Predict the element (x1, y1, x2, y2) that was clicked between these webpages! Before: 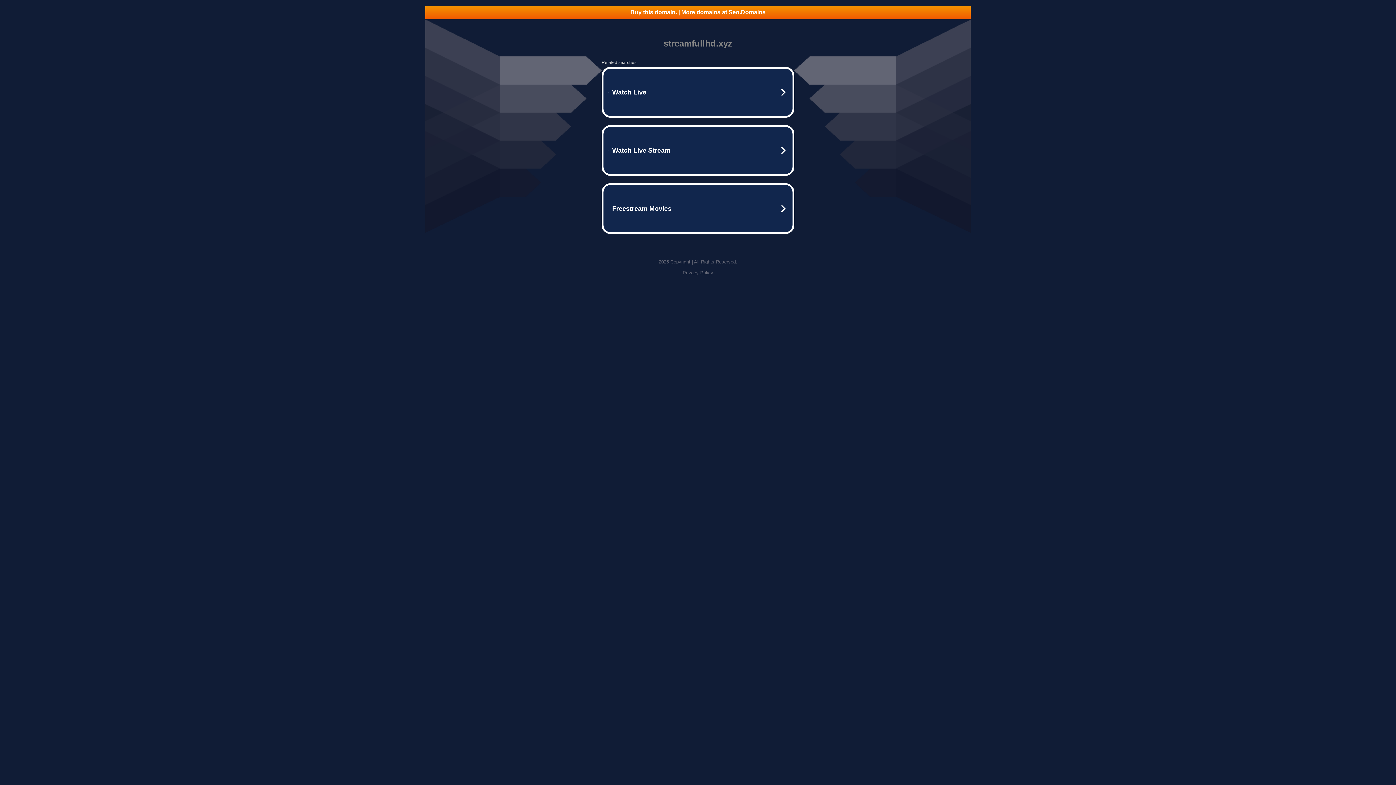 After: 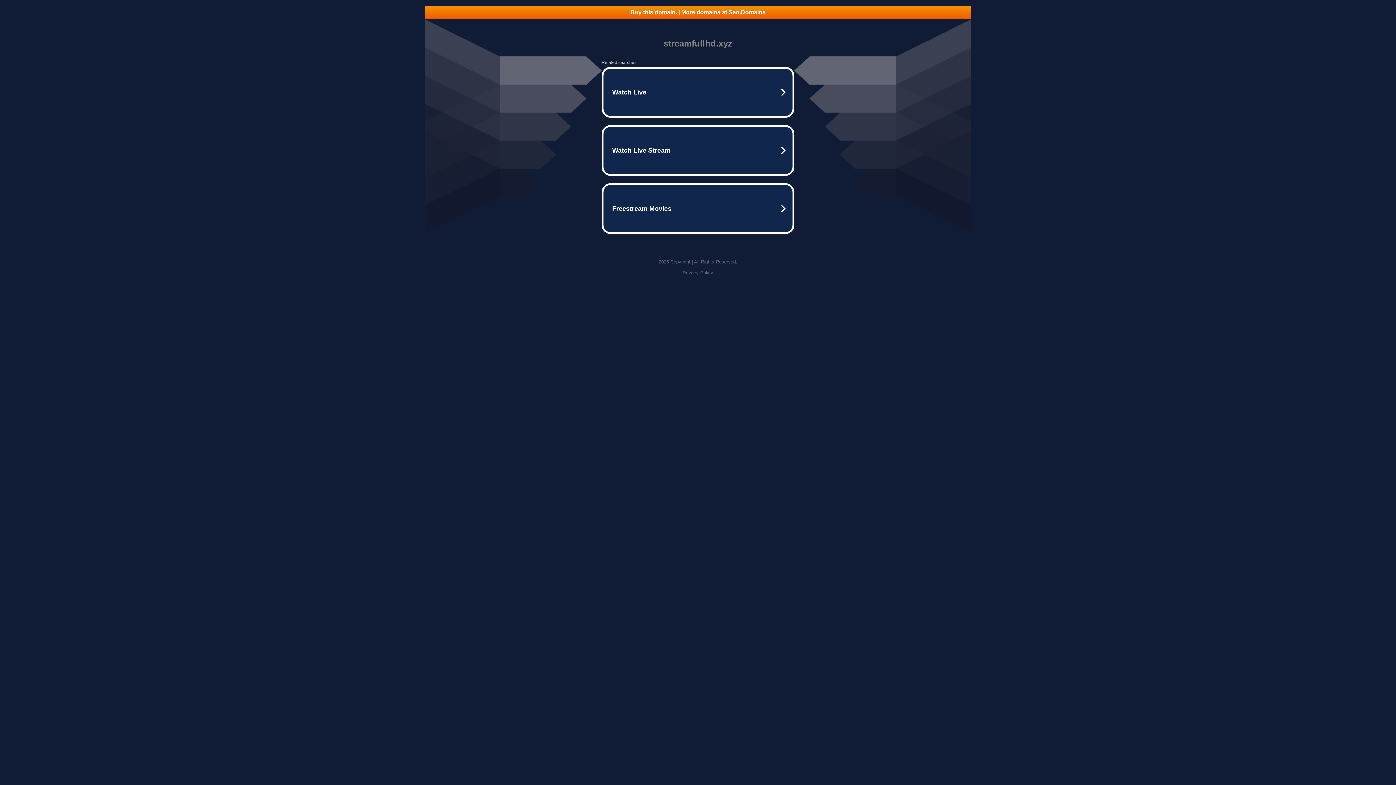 Action: bbox: (425, 5, 970, 18) label: Buy this domain. | More domains at Seo.Domains